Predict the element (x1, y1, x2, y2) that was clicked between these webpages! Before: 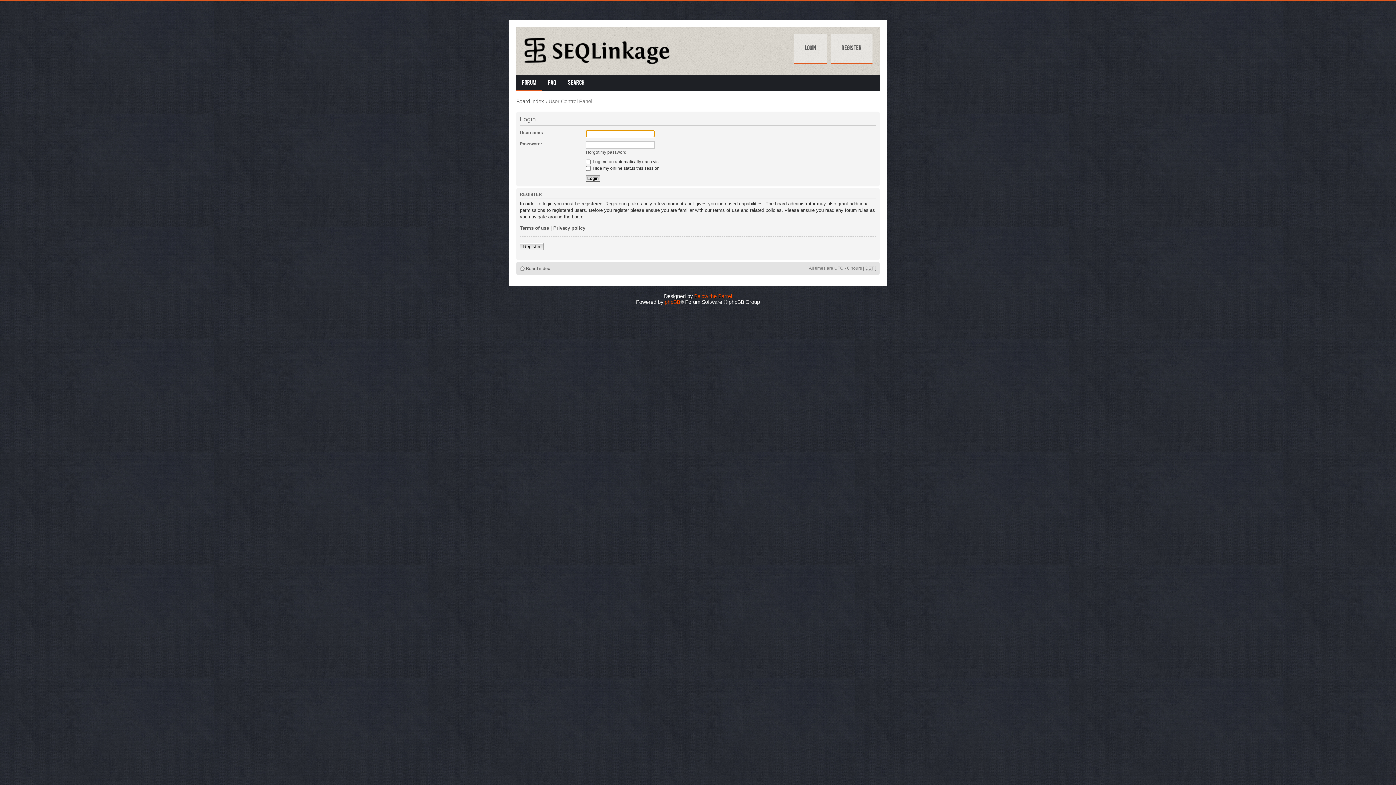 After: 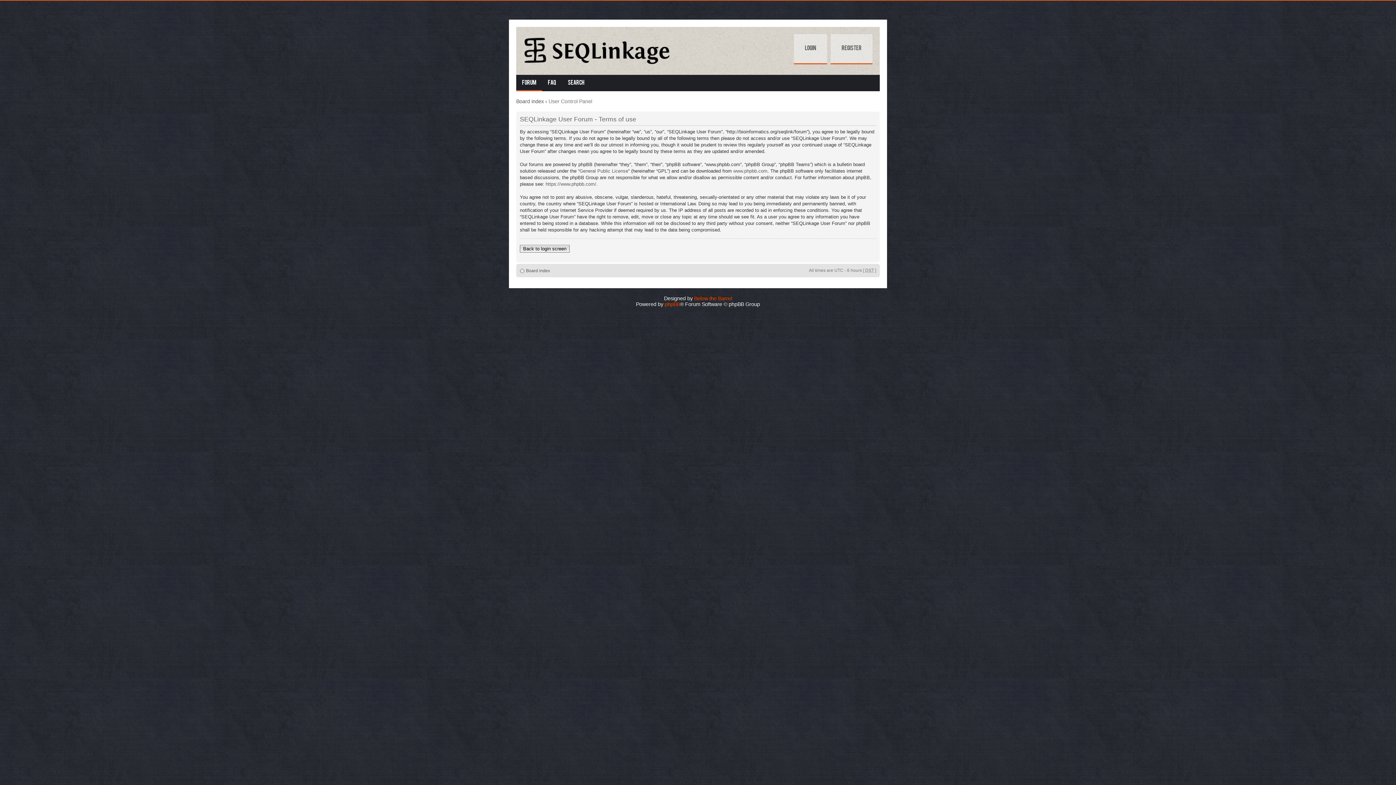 Action: label: Terms of use bbox: (520, 225, 549, 230)